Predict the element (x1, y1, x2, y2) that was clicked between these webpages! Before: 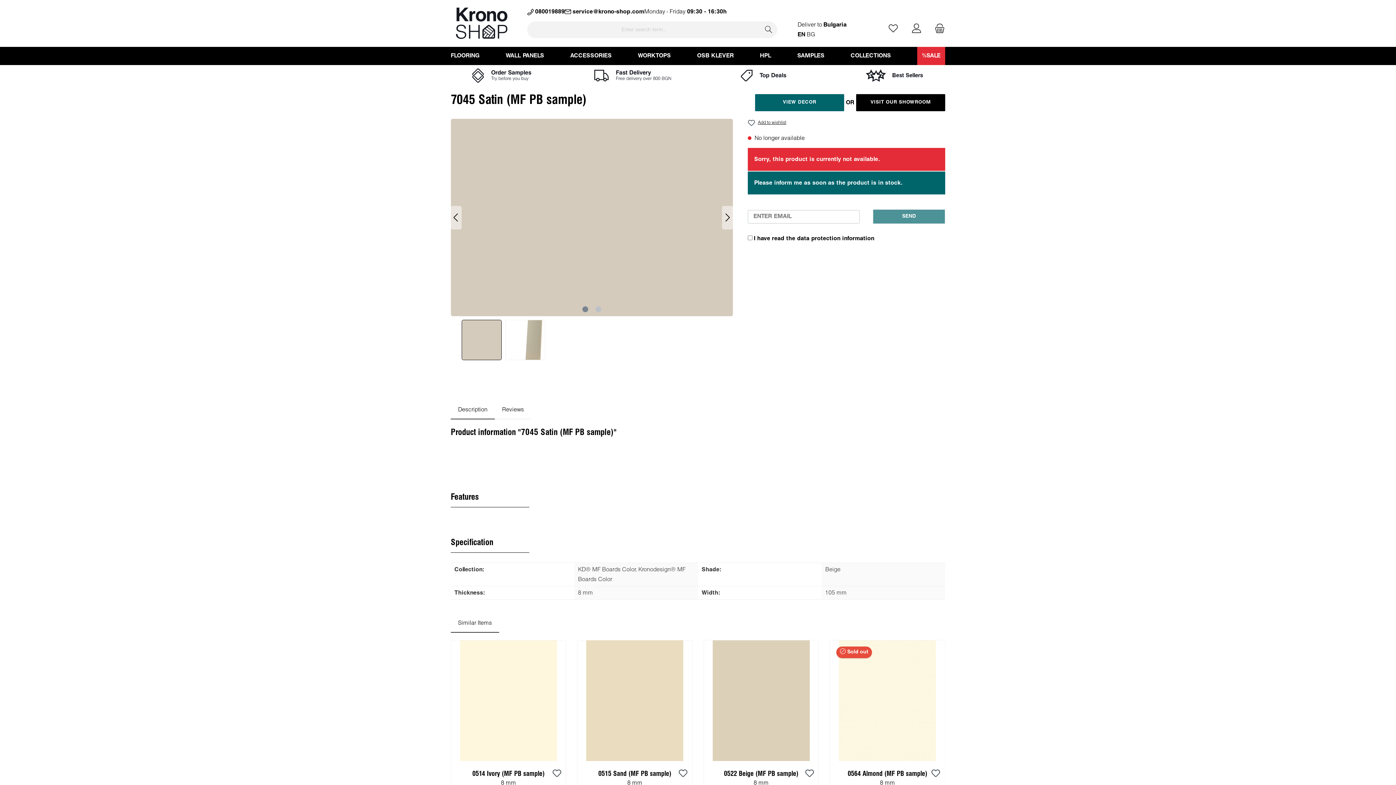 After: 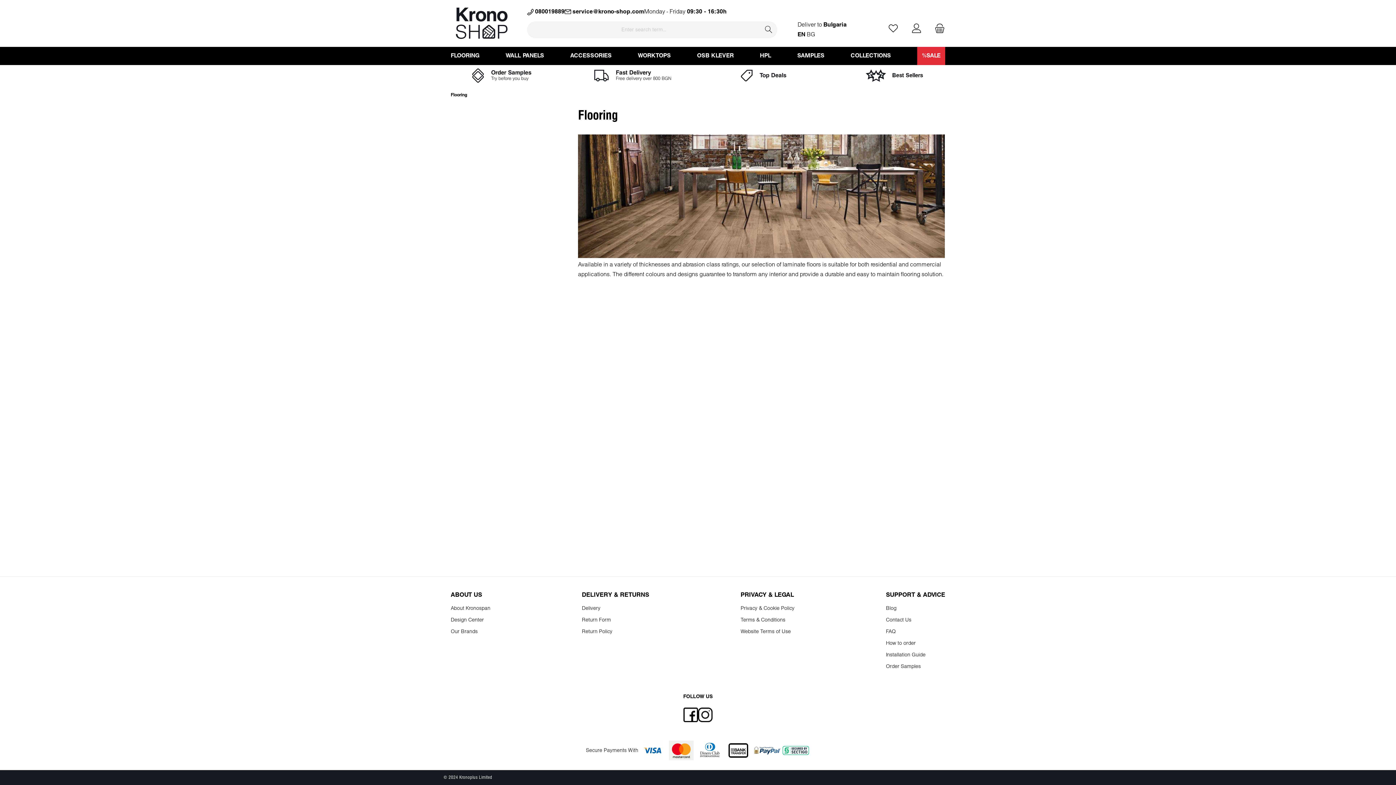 Action: bbox: (450, 46, 479, 65) label: FLOORING